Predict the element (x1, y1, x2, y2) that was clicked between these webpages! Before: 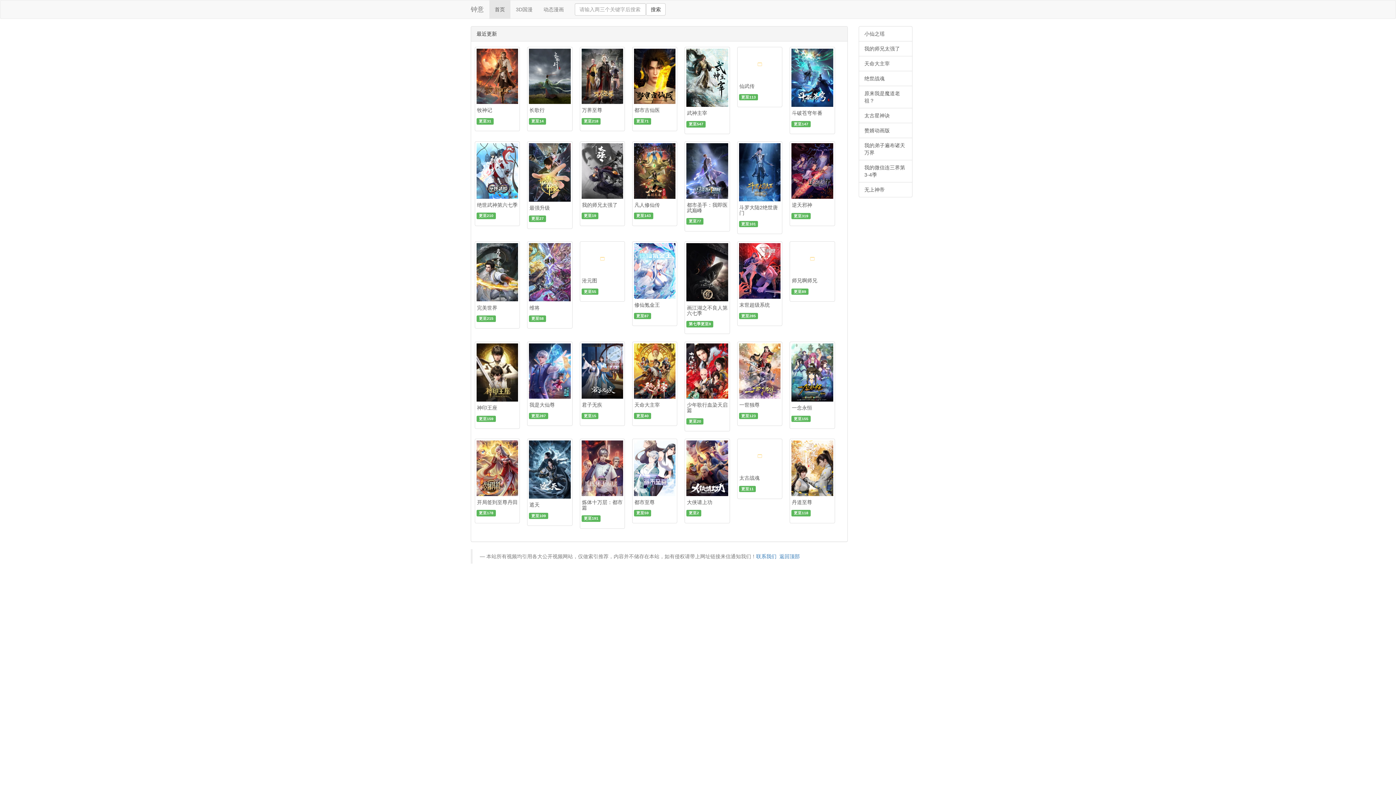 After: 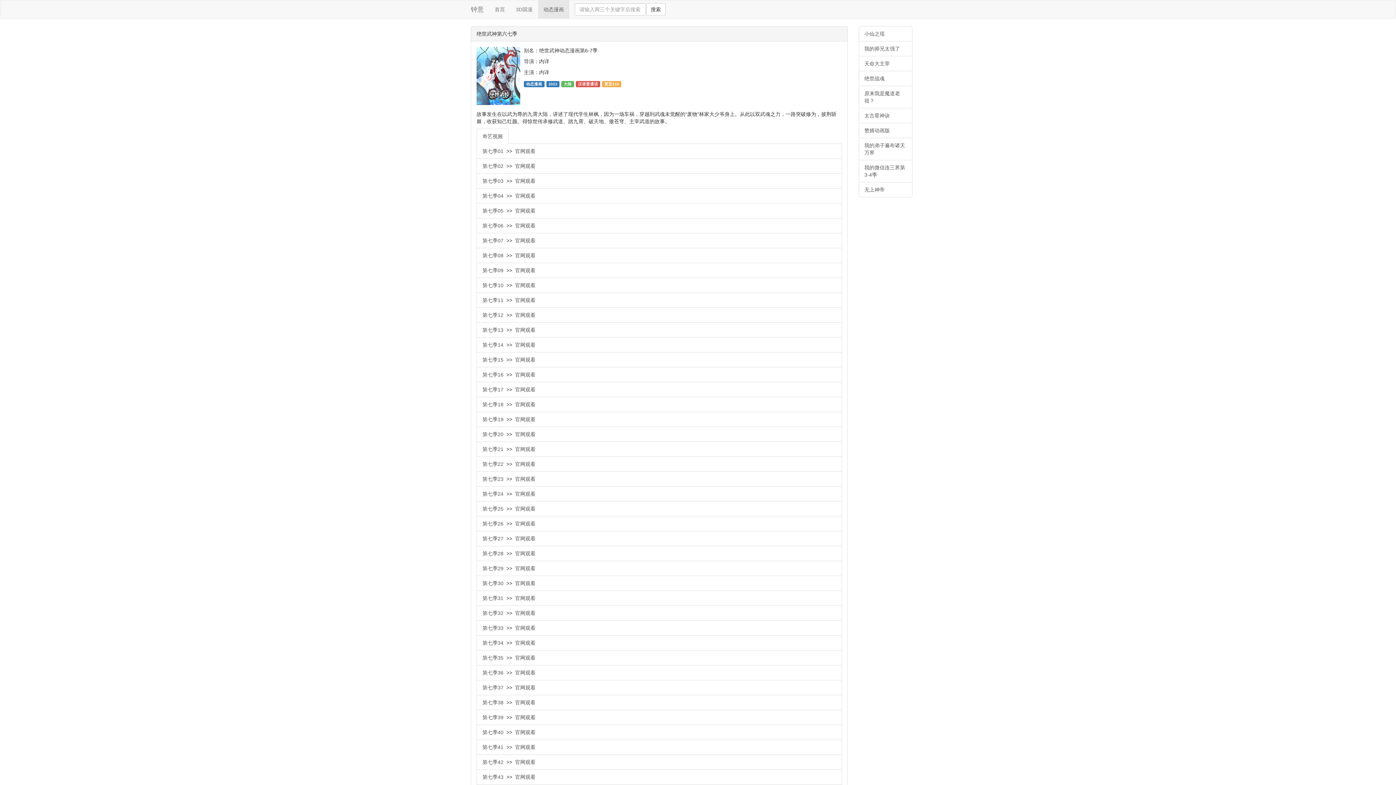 Action: label: 绝世武神第六七季

更至210 bbox: (474, 141, 520, 226)